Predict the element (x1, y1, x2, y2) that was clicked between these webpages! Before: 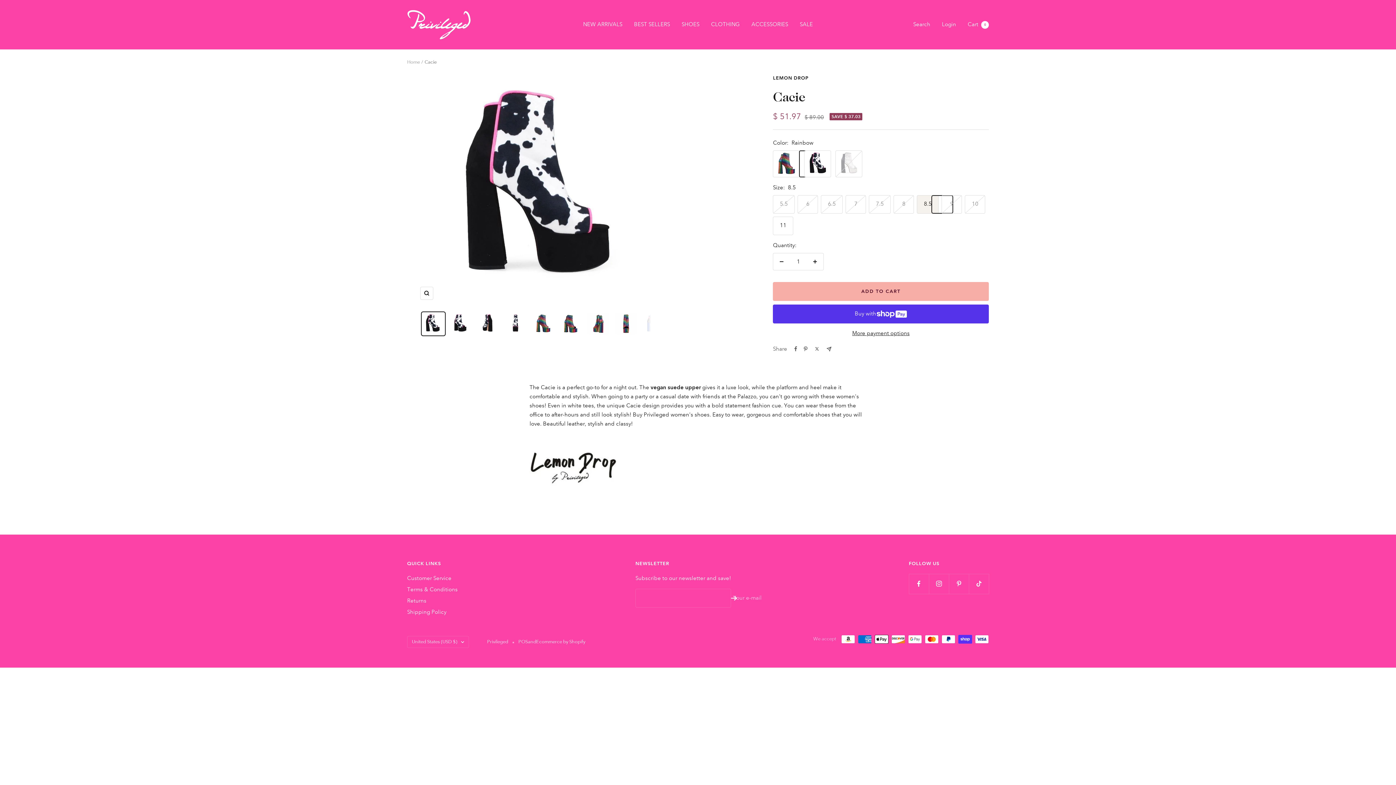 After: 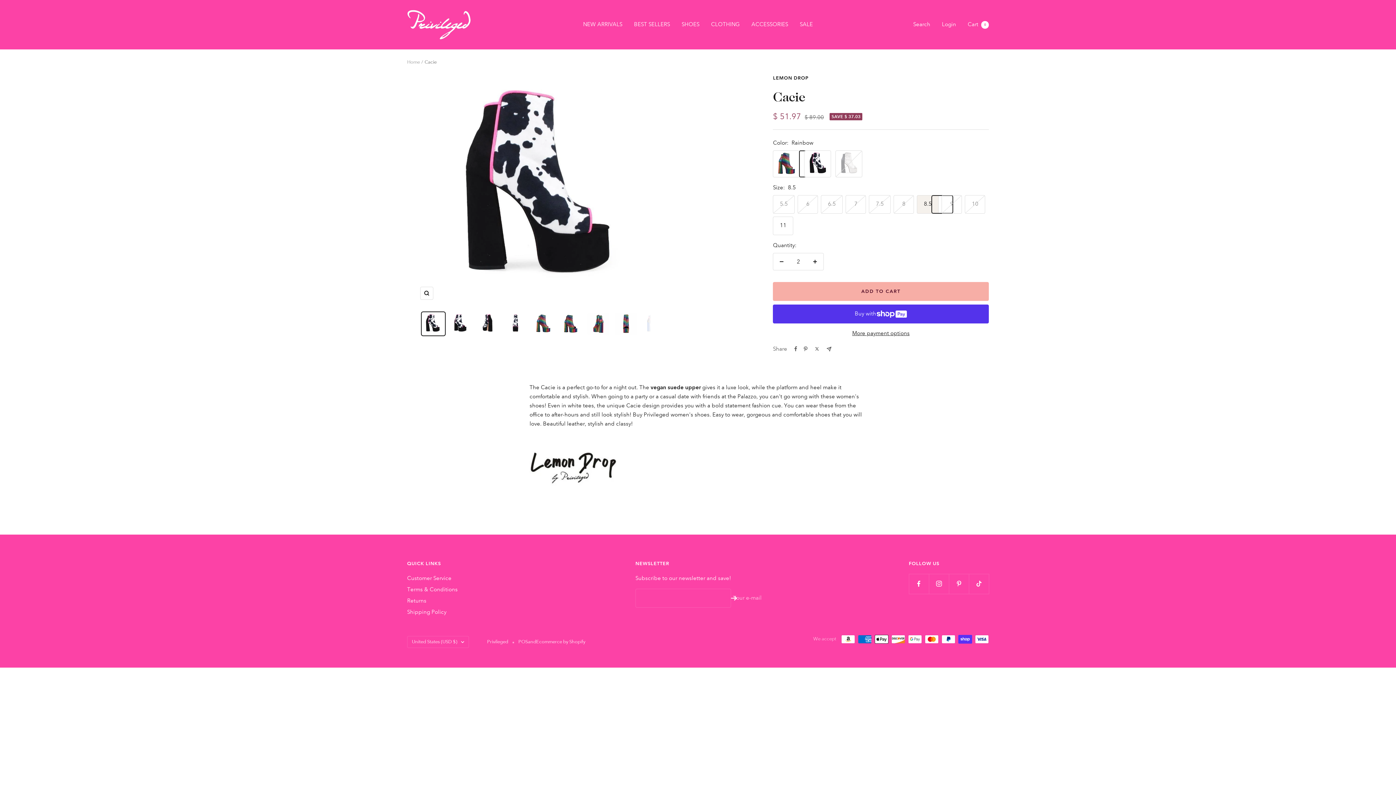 Action: bbox: (807, 253, 823, 270) label: Increase quantity